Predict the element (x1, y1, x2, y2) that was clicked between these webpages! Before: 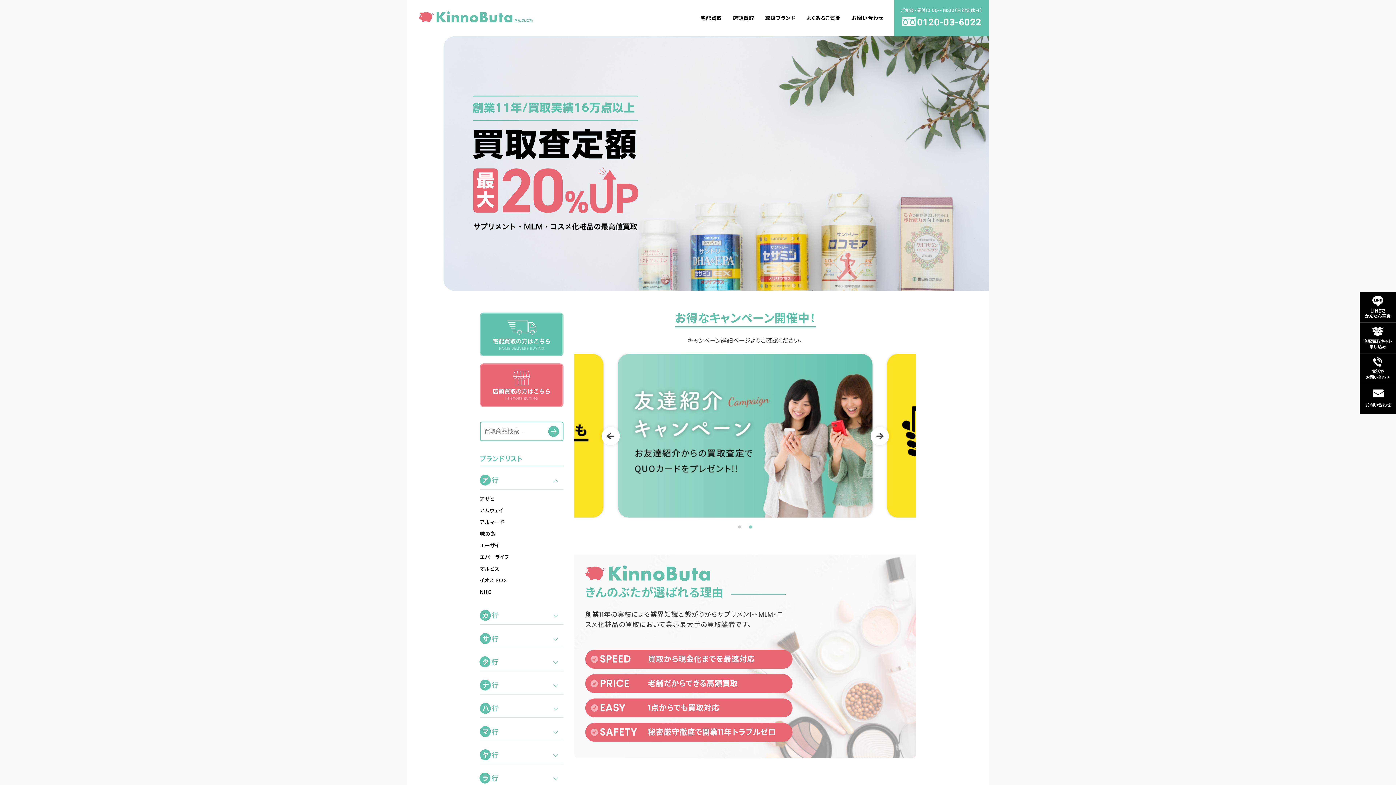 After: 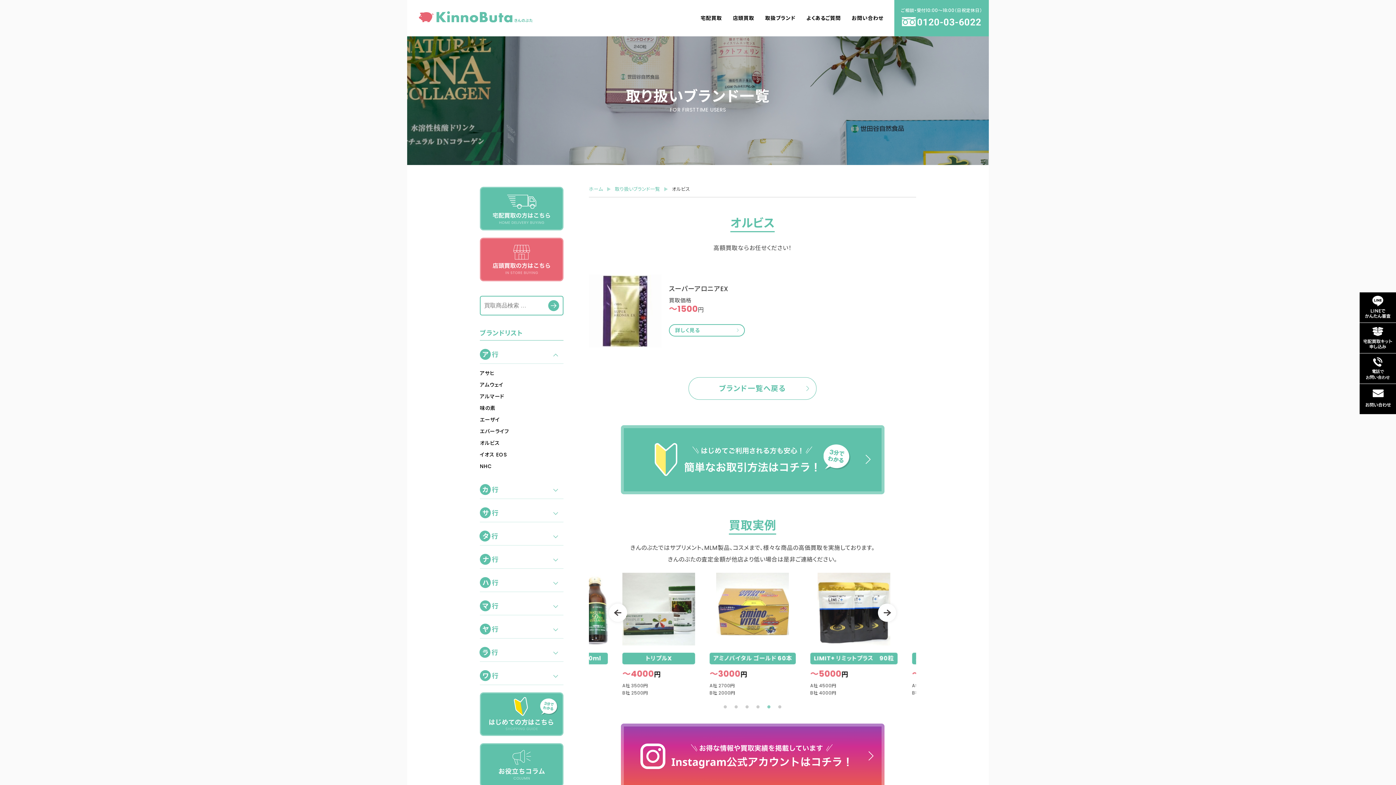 Action: label: オルビス bbox: (480, 565, 563, 572)